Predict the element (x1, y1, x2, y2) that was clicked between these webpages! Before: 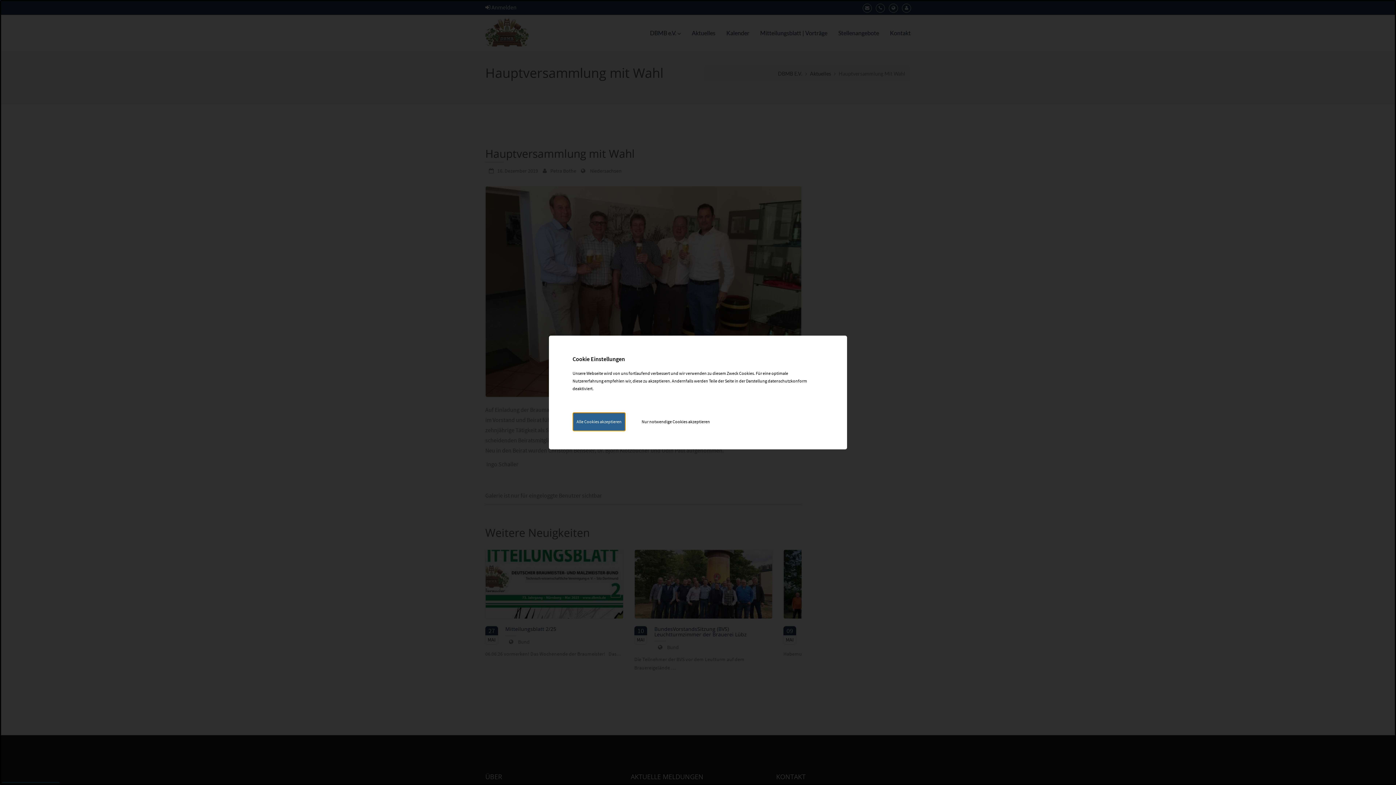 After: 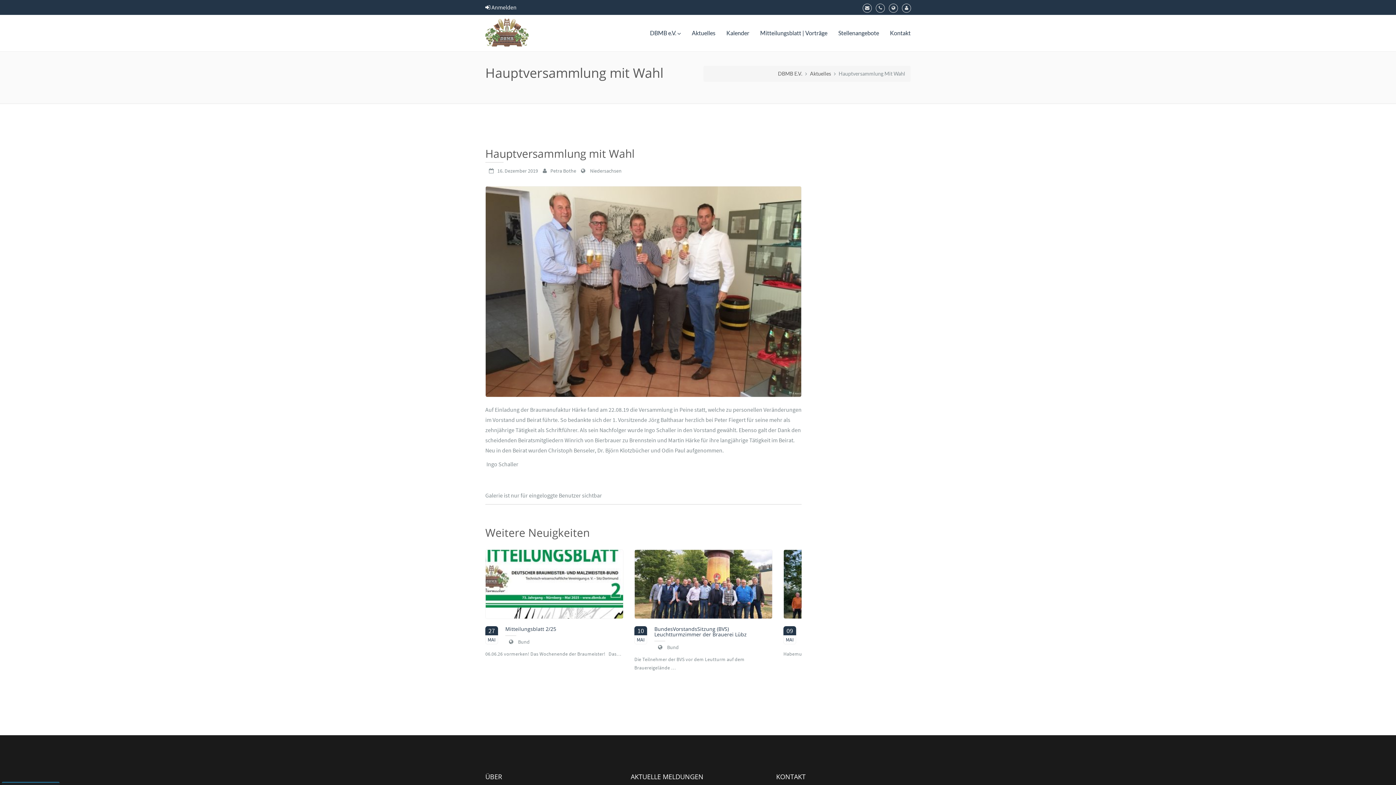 Action: label: Alle Cookies akzeptieren bbox: (572, 412, 625, 431)